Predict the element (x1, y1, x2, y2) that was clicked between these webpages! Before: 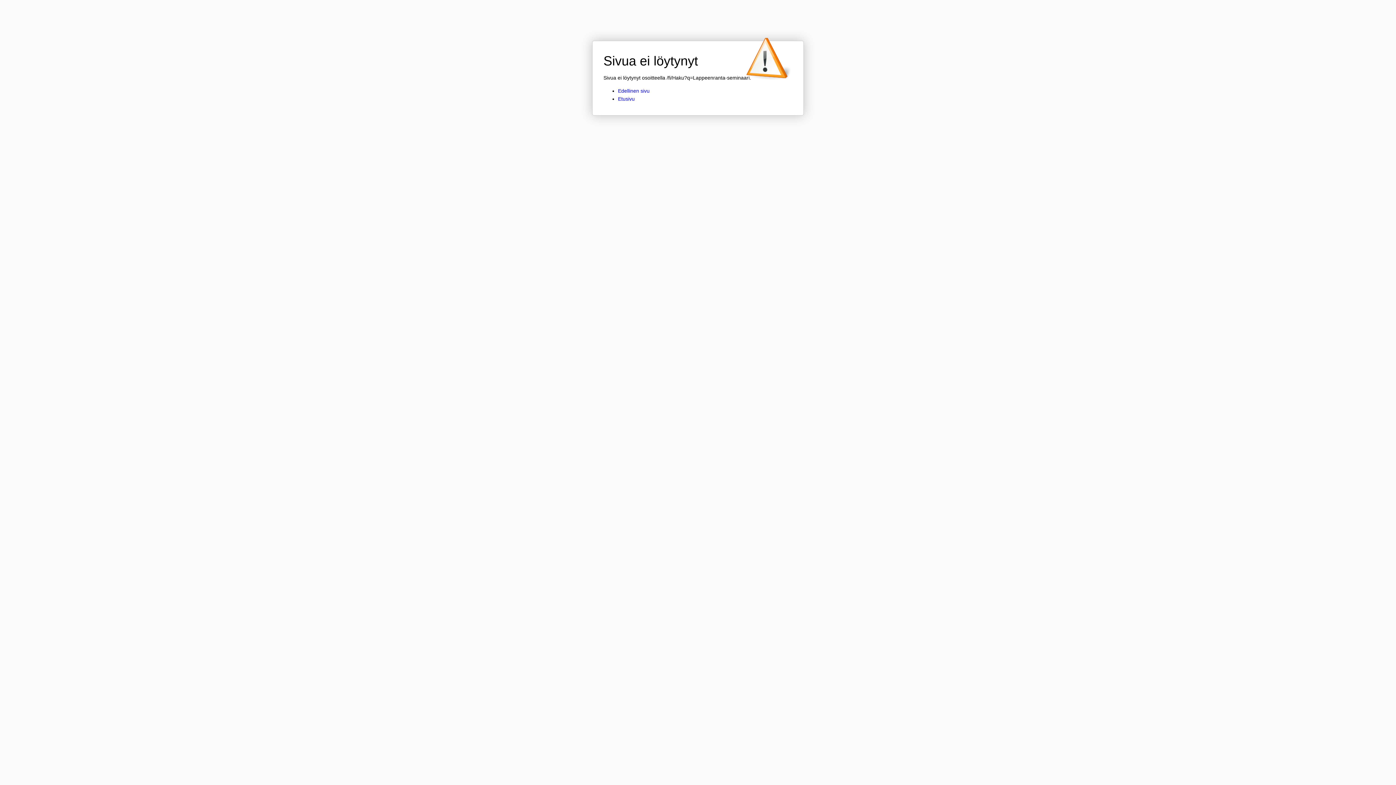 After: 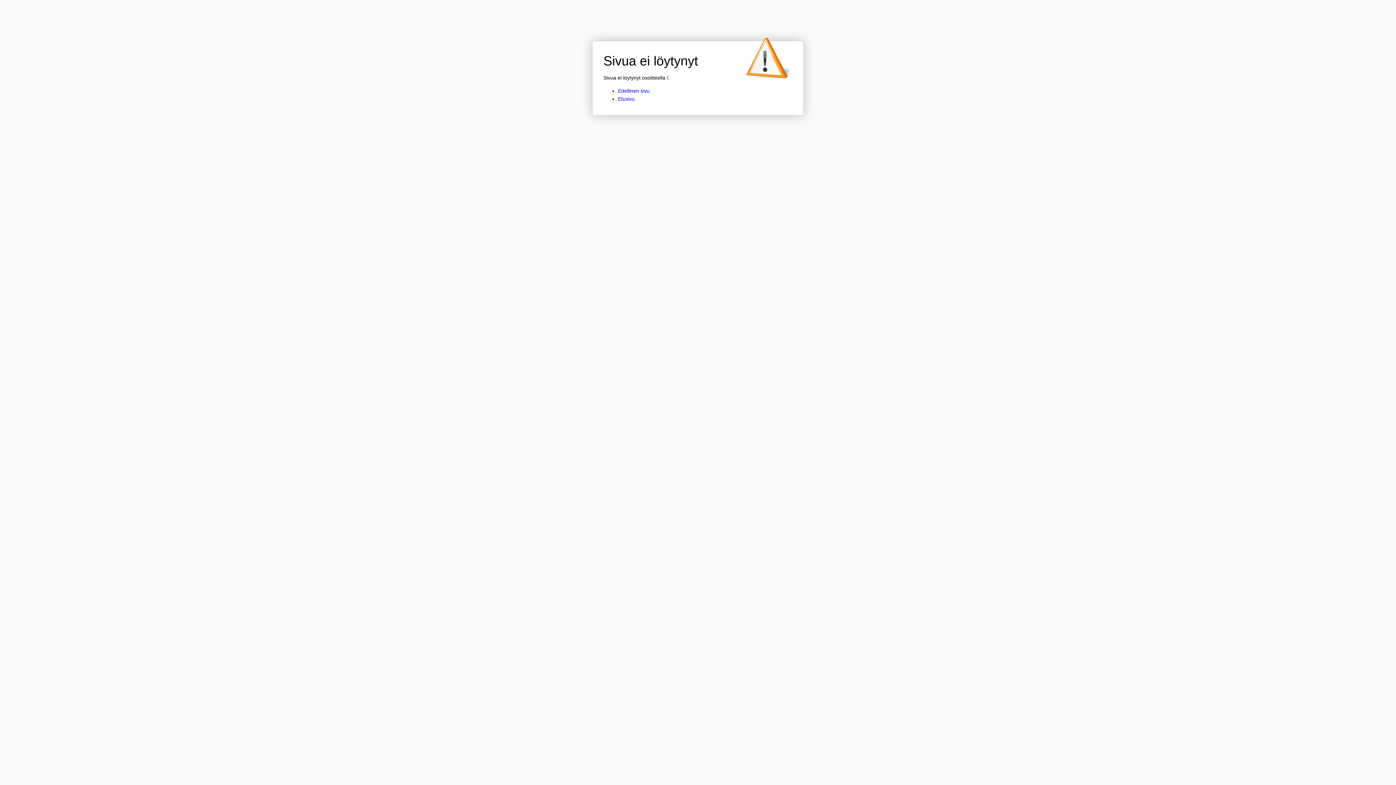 Action: bbox: (618, 96, 634, 101) label: Etusivu